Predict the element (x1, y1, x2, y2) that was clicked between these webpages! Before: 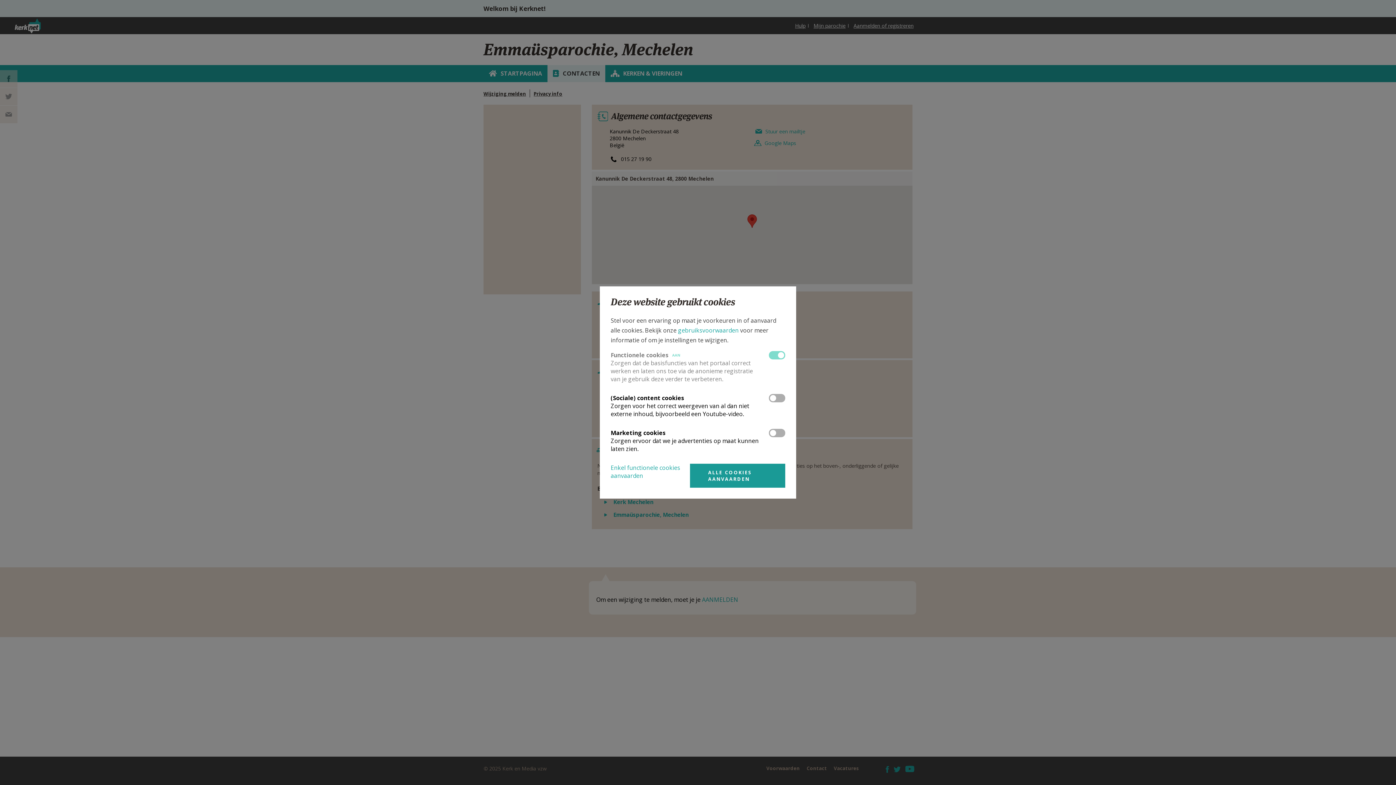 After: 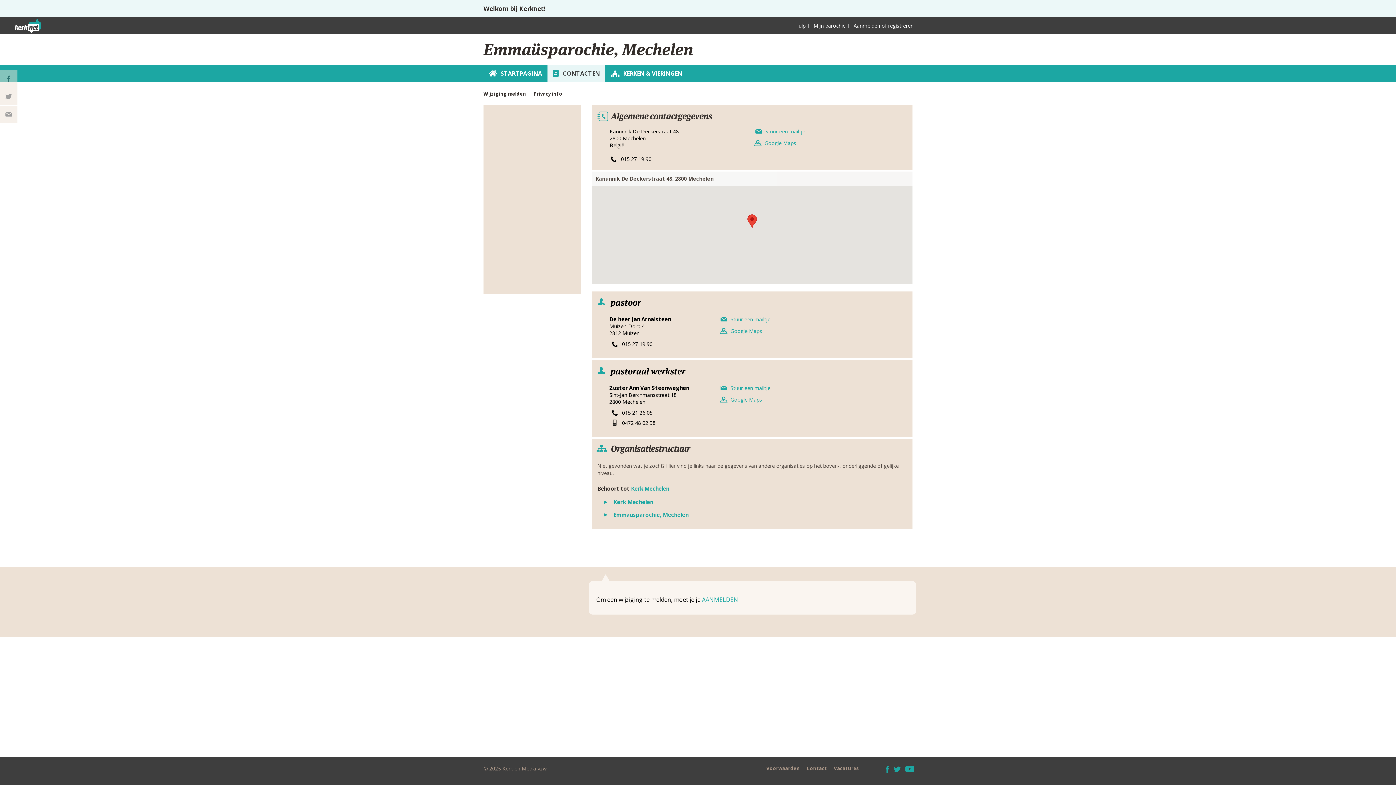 Action: bbox: (690, 464, 785, 488) label: ALLE COOKIES AANVAARDEN